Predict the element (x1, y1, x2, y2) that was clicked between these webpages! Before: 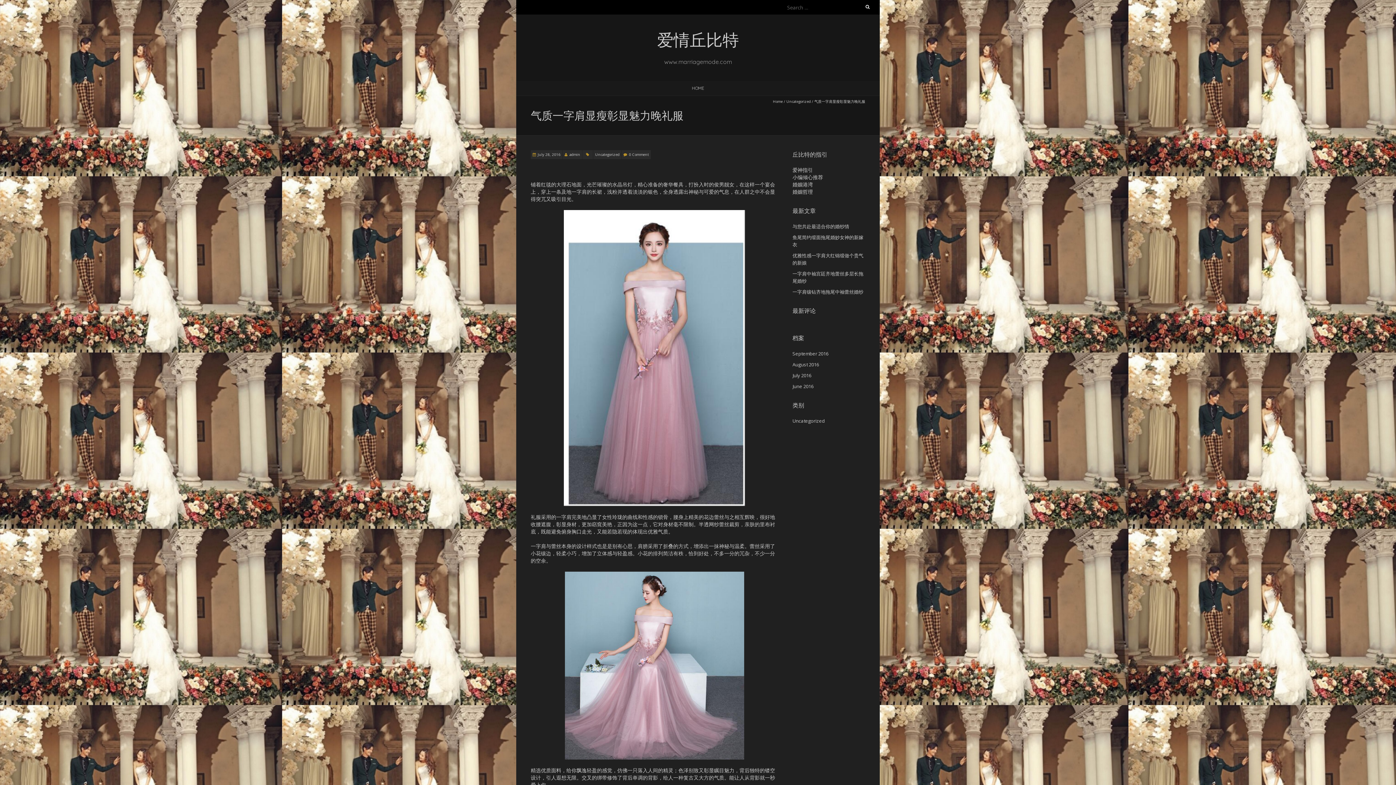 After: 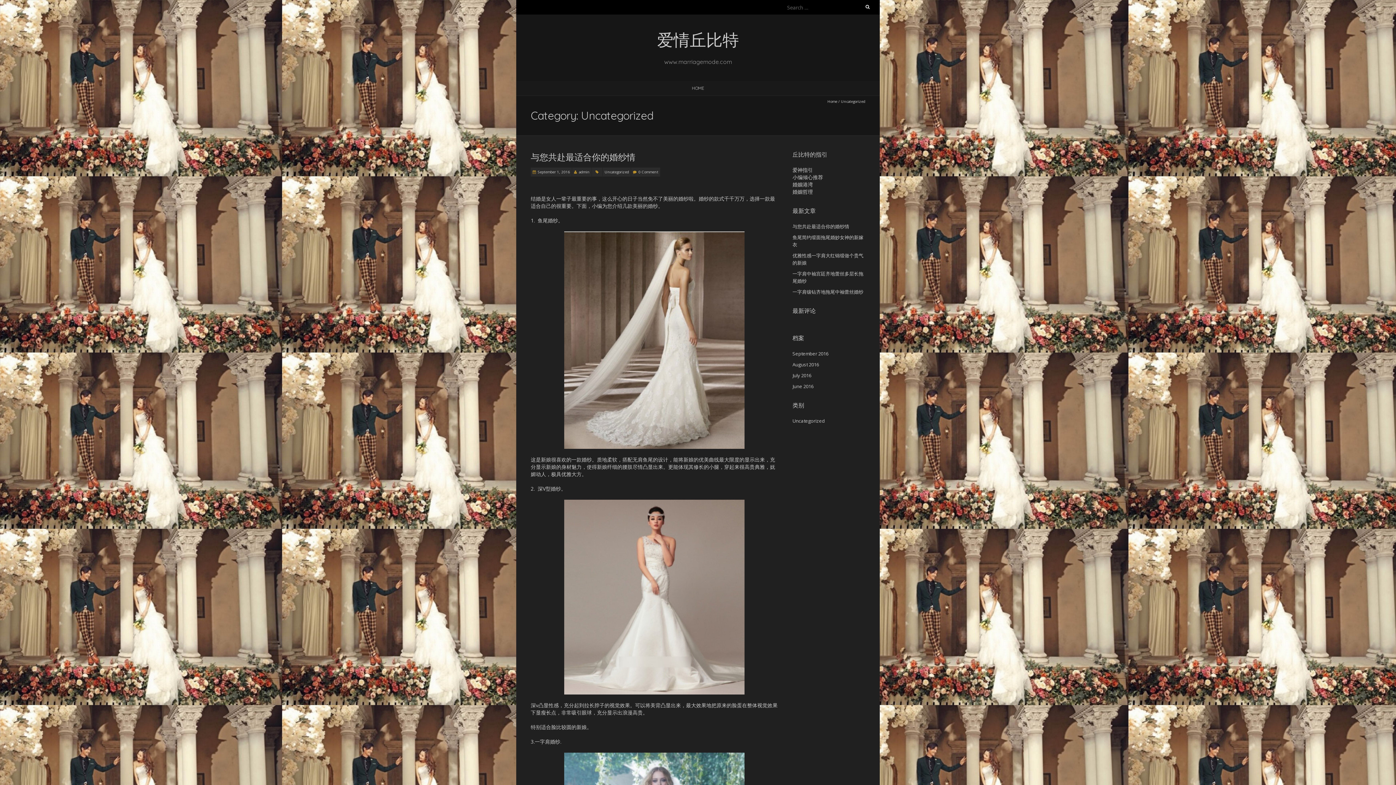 Action: bbox: (593, 150, 621, 159) label: Uncategorized